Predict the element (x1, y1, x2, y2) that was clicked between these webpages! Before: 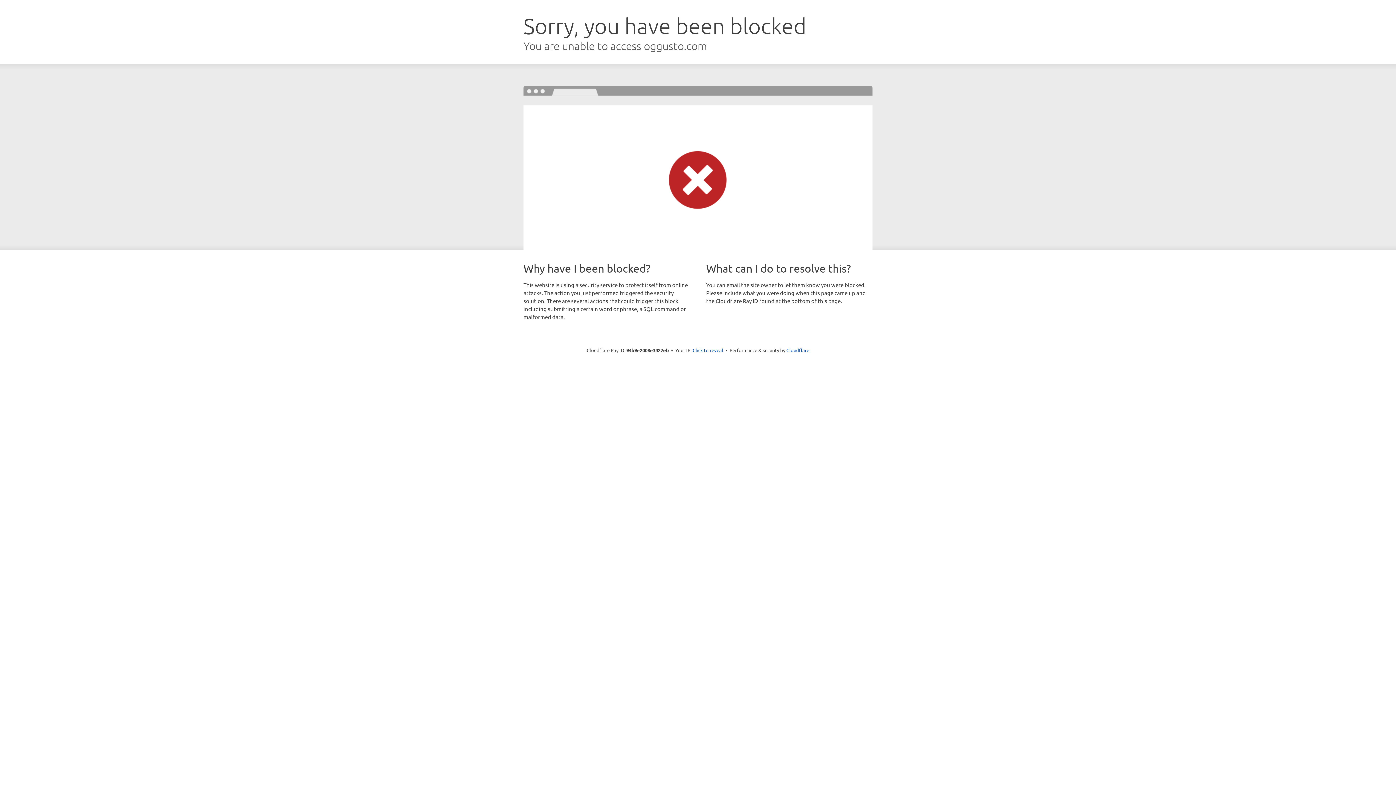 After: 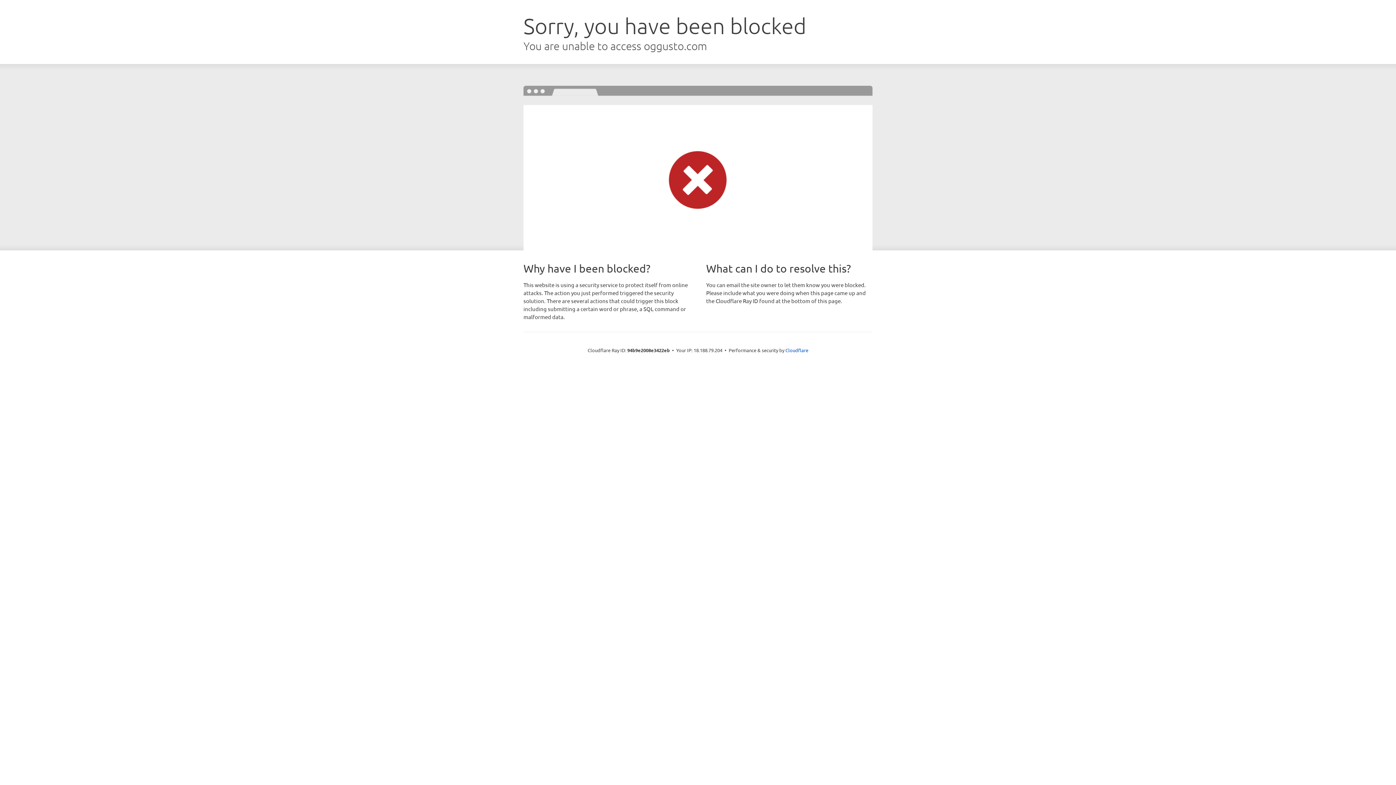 Action: label: Click to reveal bbox: (692, 346, 723, 353)